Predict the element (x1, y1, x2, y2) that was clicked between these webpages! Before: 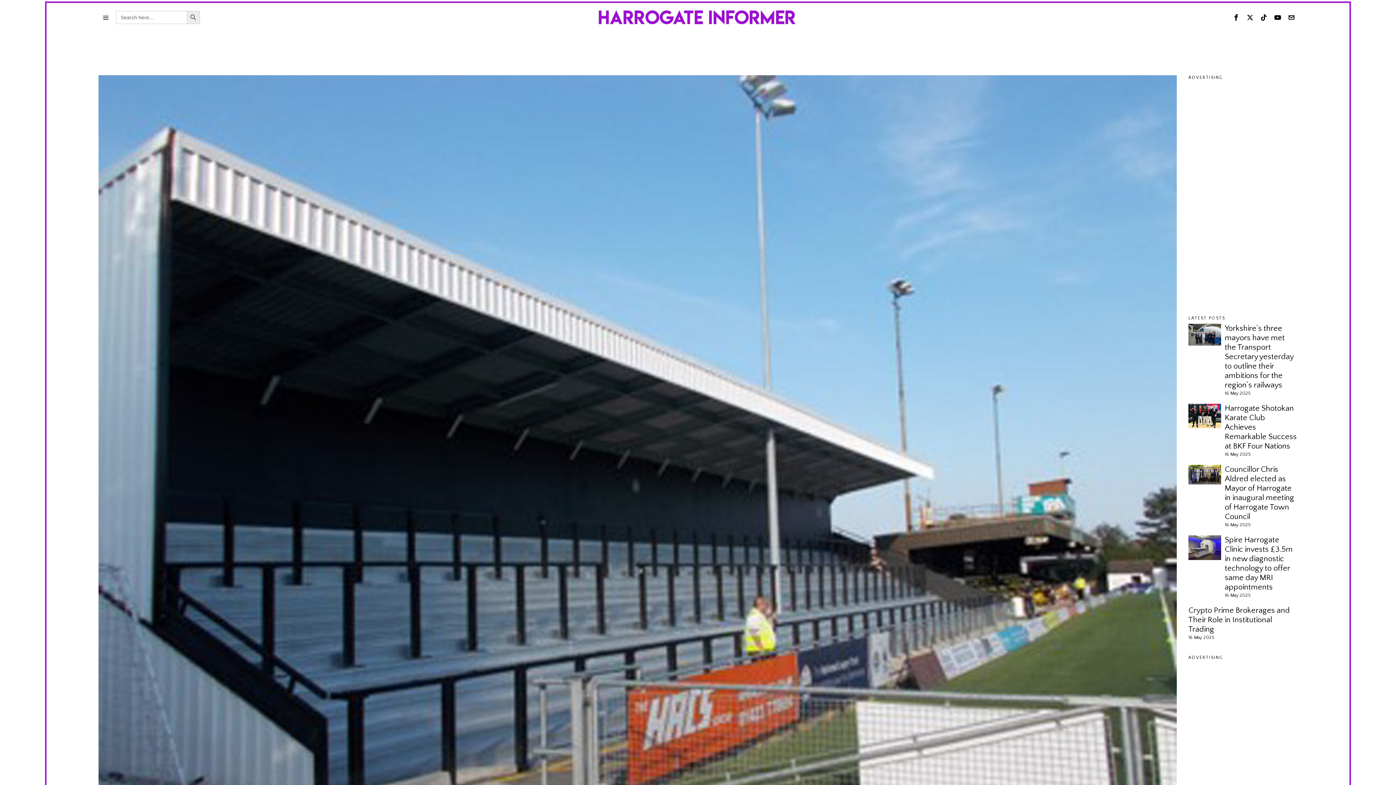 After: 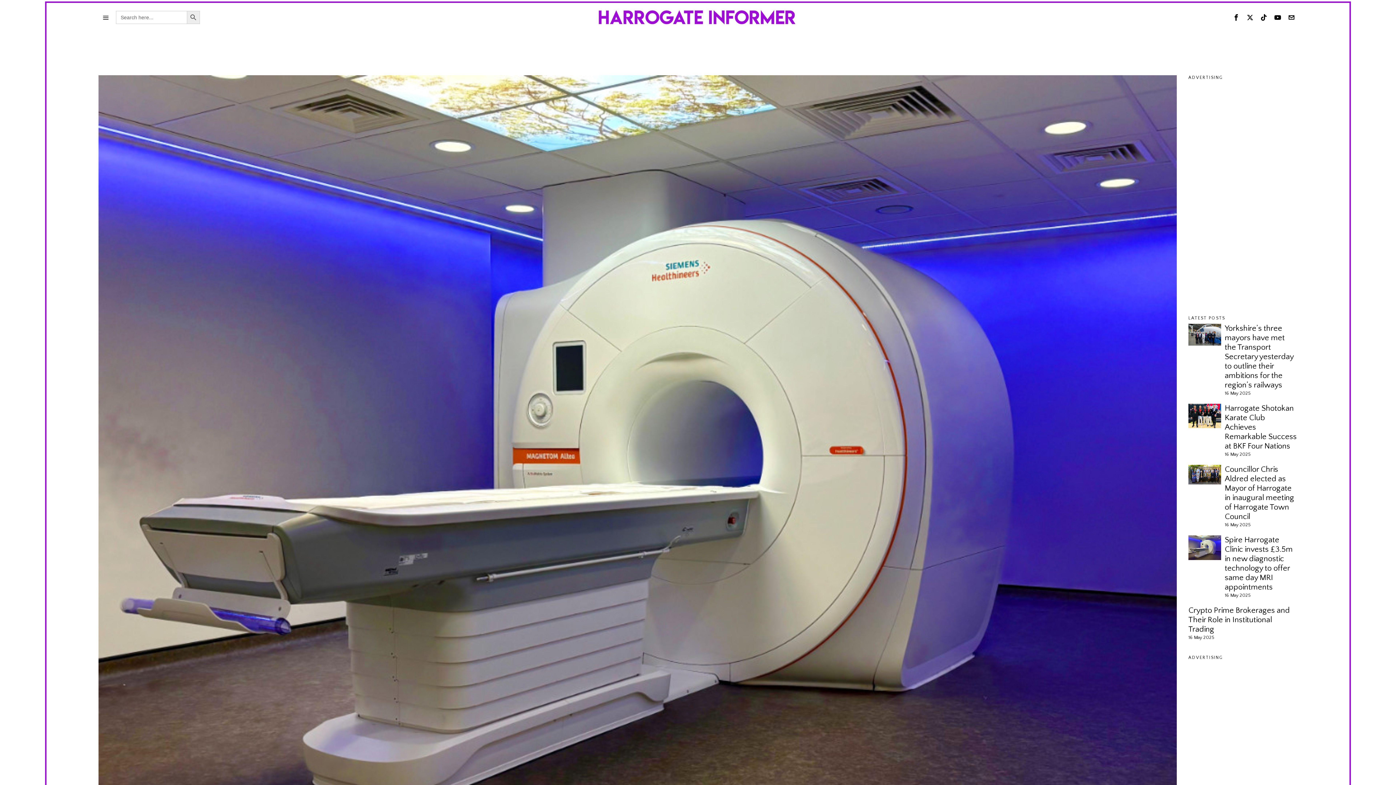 Action: label: Spire Harrogate Clinic invests £3.5m in new diagnostic technology to offer same day MRI appointments bbox: (1225, 535, 1297, 592)